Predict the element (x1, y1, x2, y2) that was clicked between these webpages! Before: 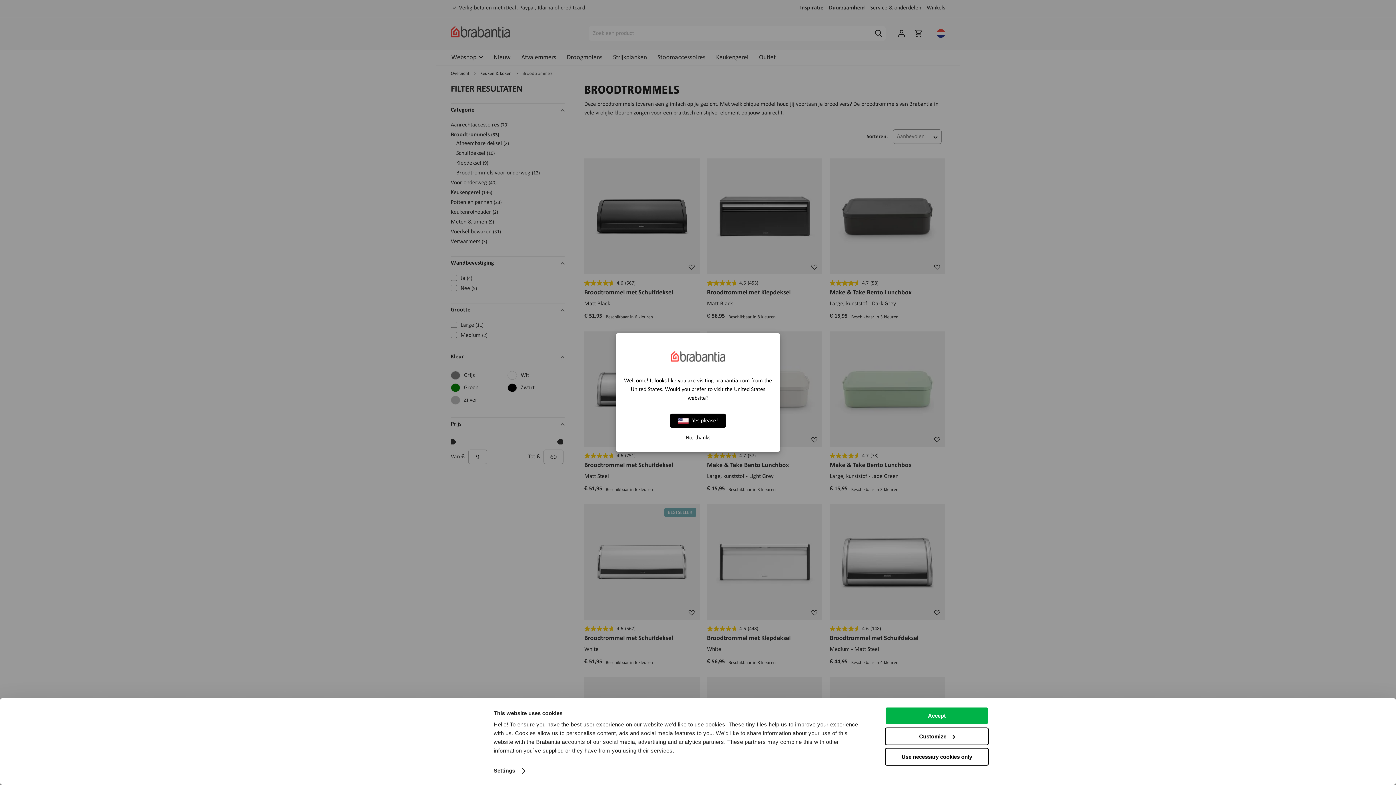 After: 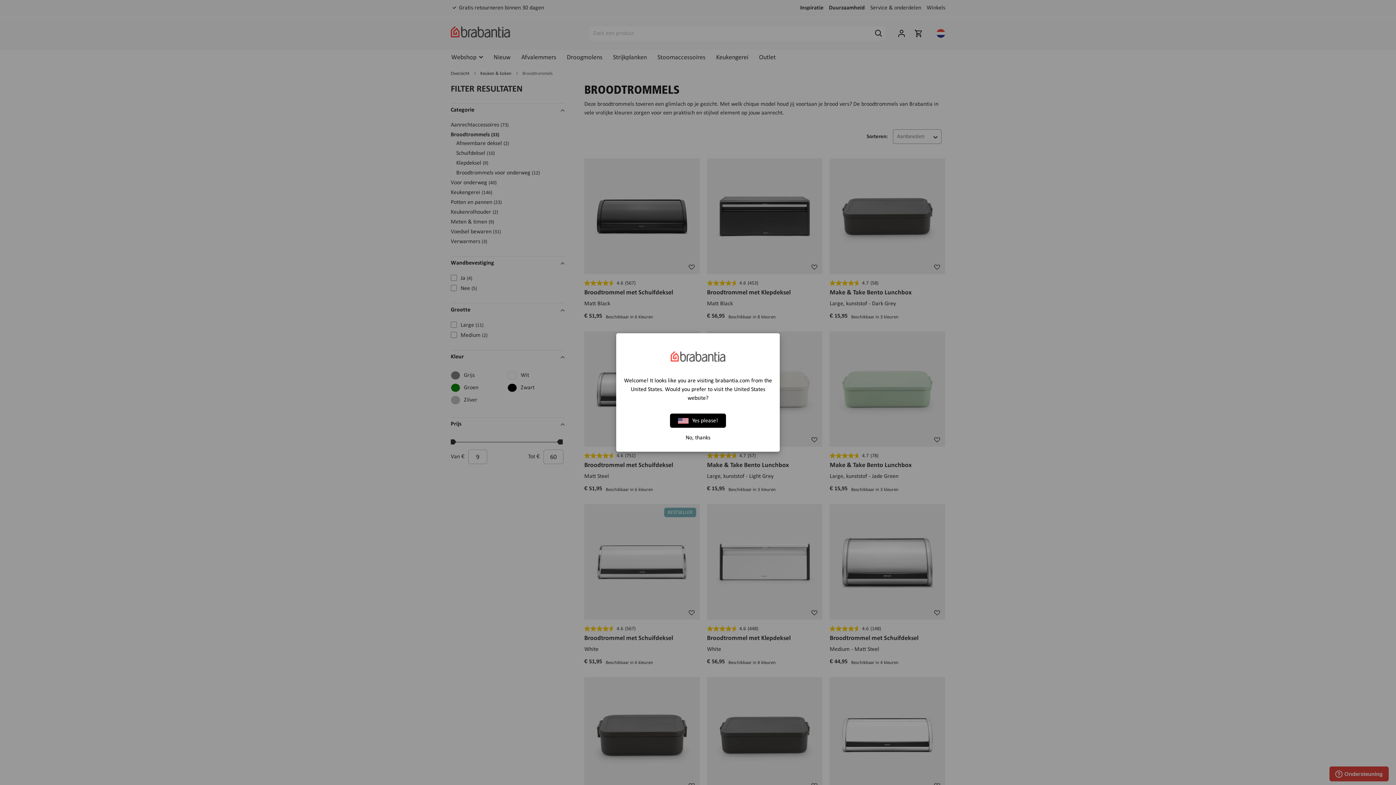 Action: bbox: (885, 748, 989, 766) label: Use necessary cookies only